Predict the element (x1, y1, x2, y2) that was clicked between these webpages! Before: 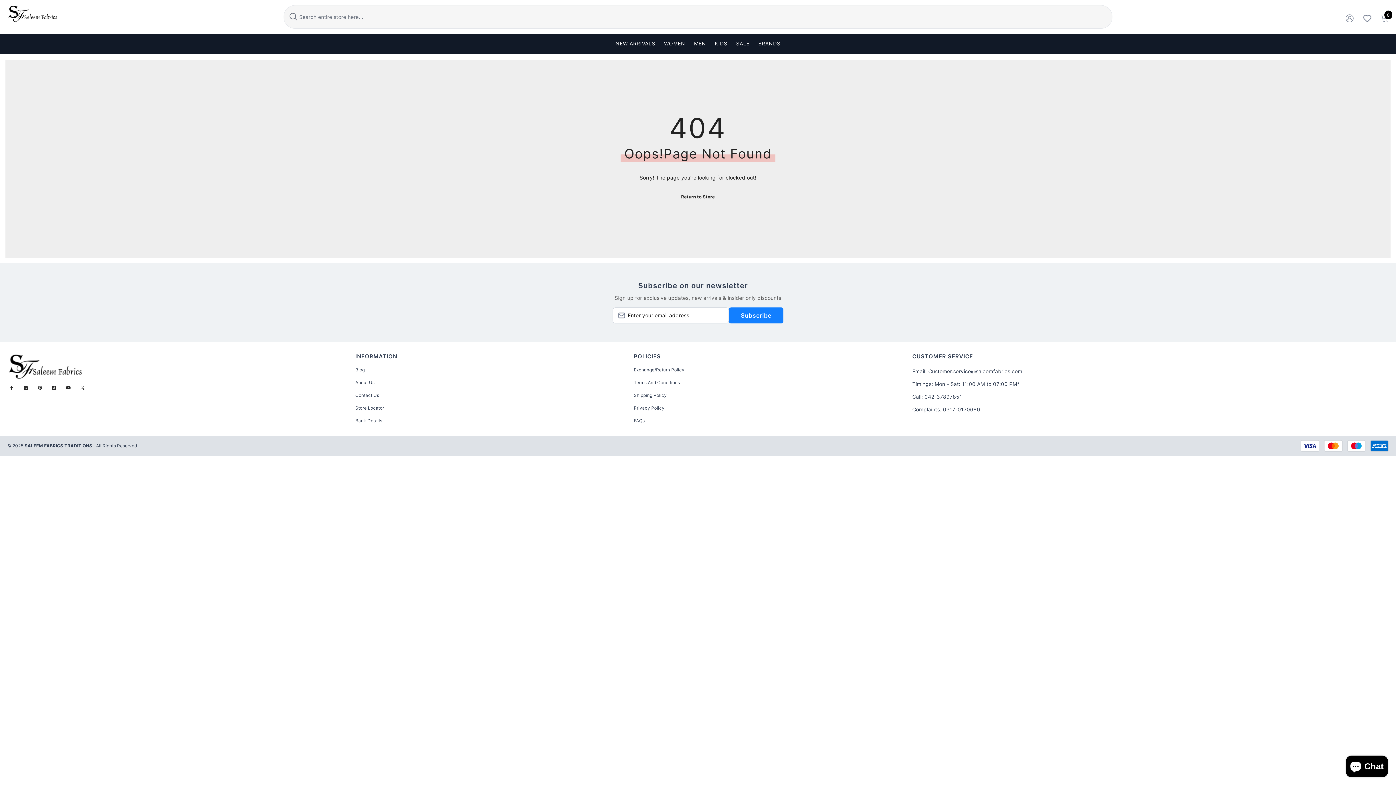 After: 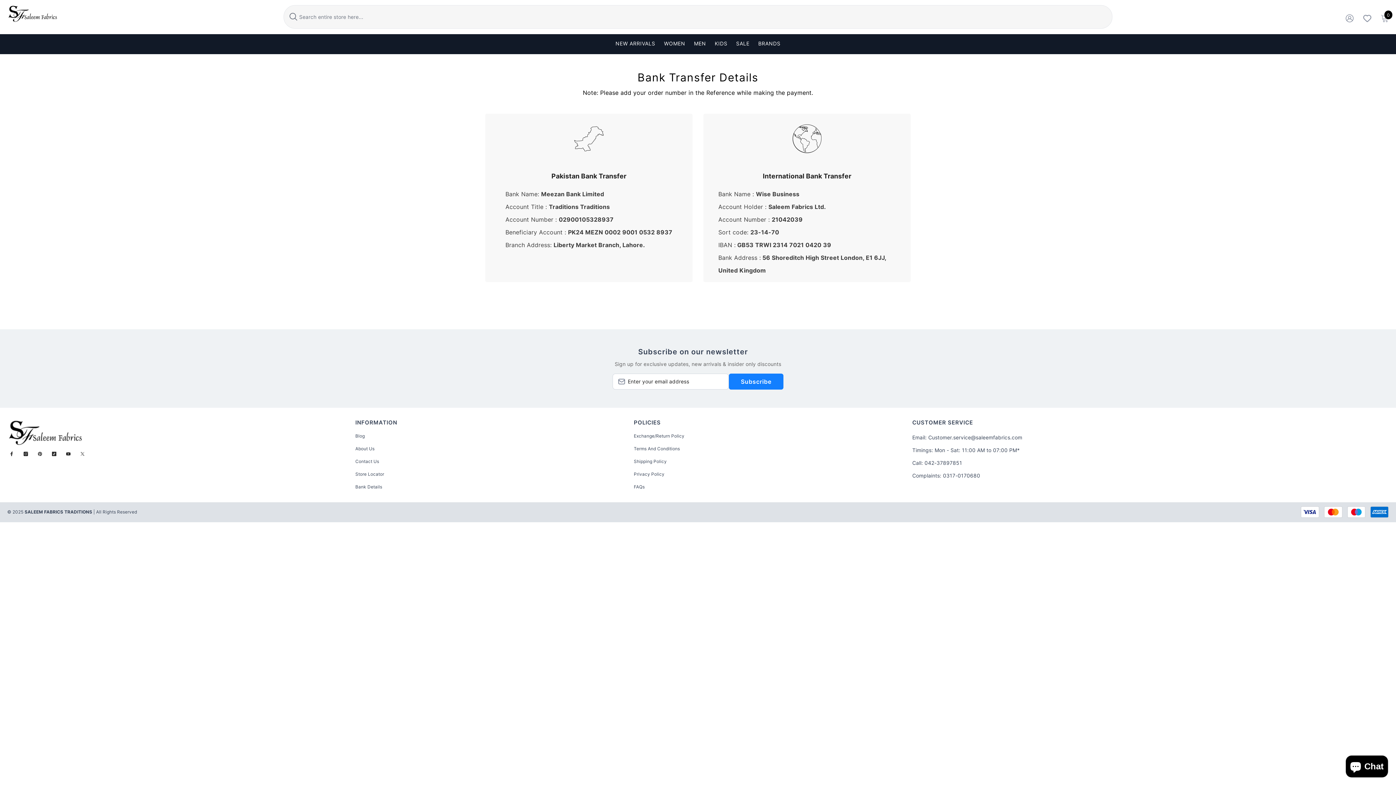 Action: bbox: (355, 415, 382, 426) label: Bank Details